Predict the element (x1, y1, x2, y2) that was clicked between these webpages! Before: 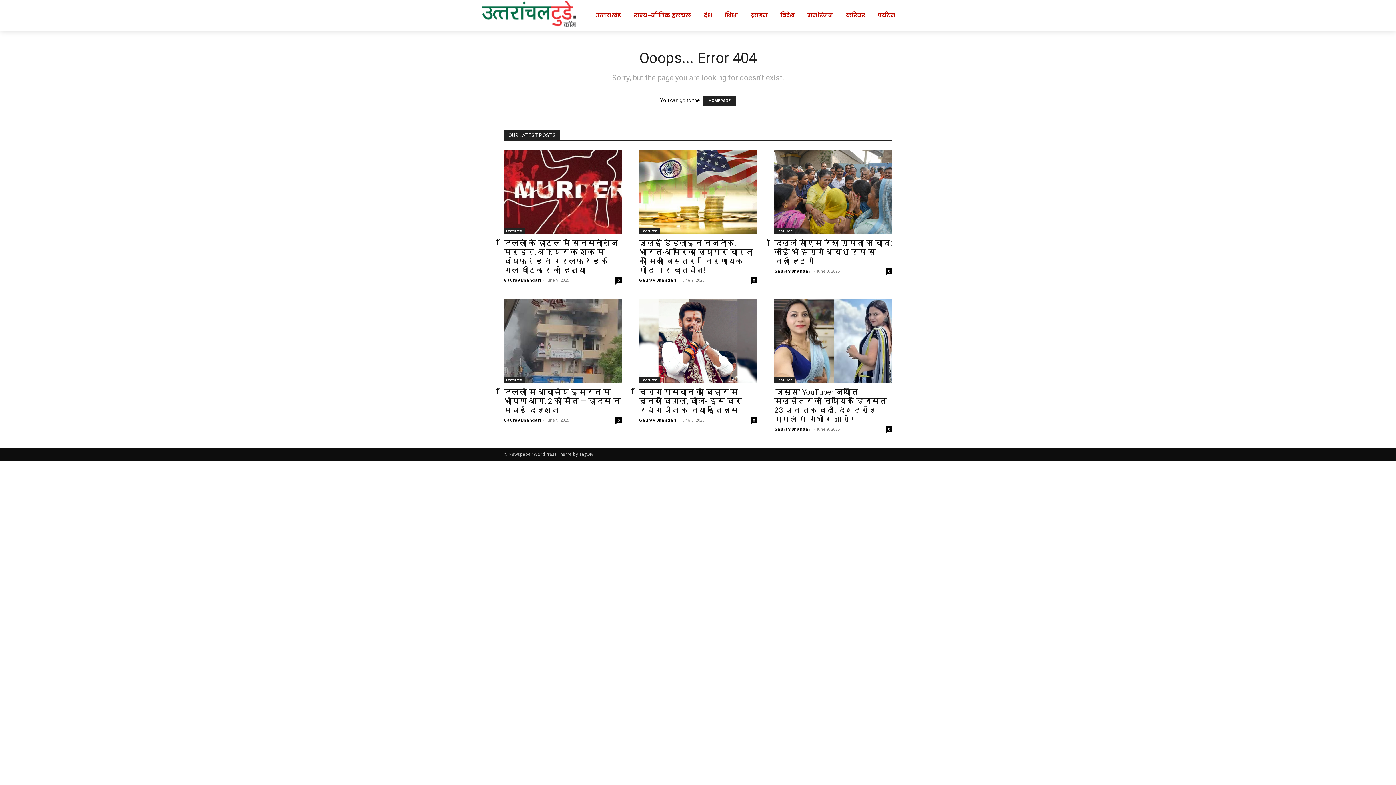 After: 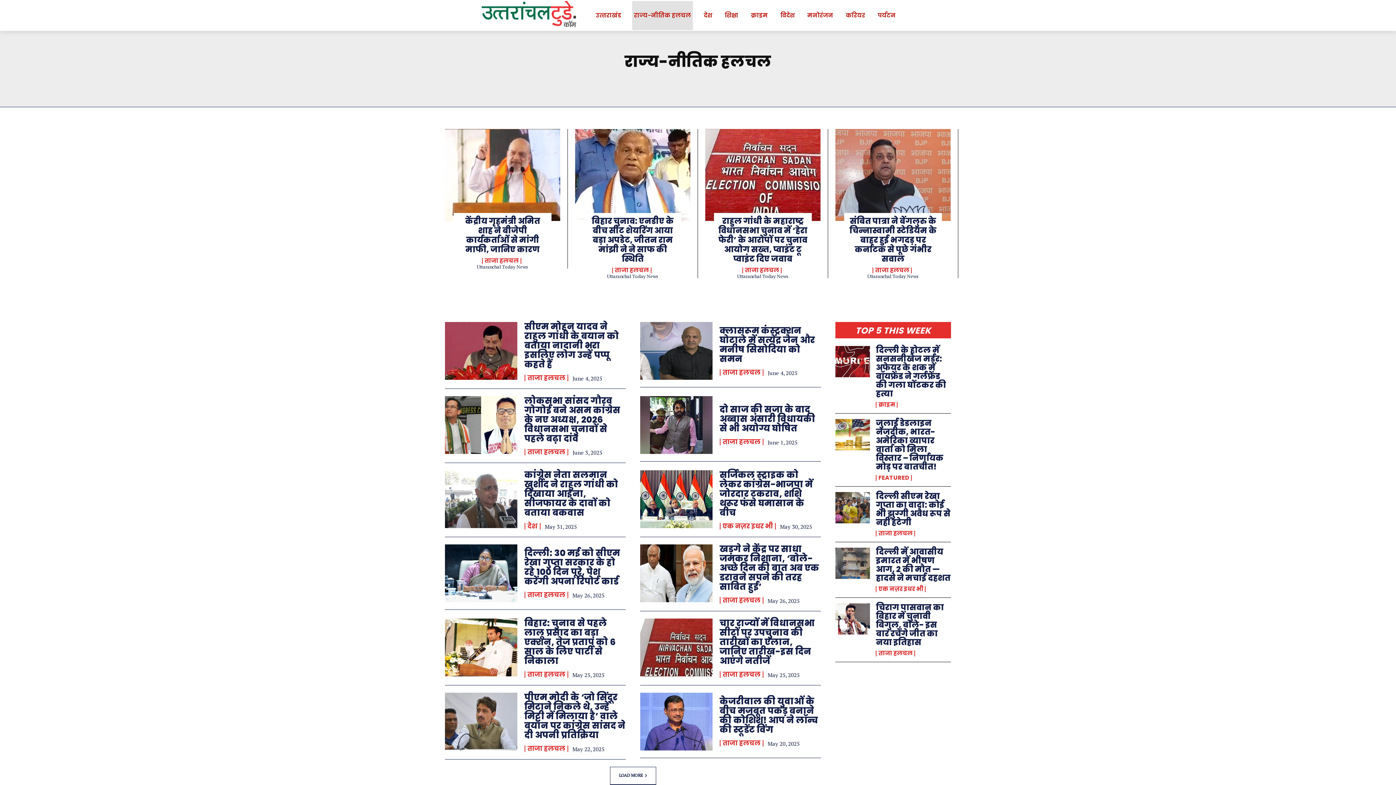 Action: label: राज्‍य-नीतिक हलचल bbox: (632, 1, 693, 30)